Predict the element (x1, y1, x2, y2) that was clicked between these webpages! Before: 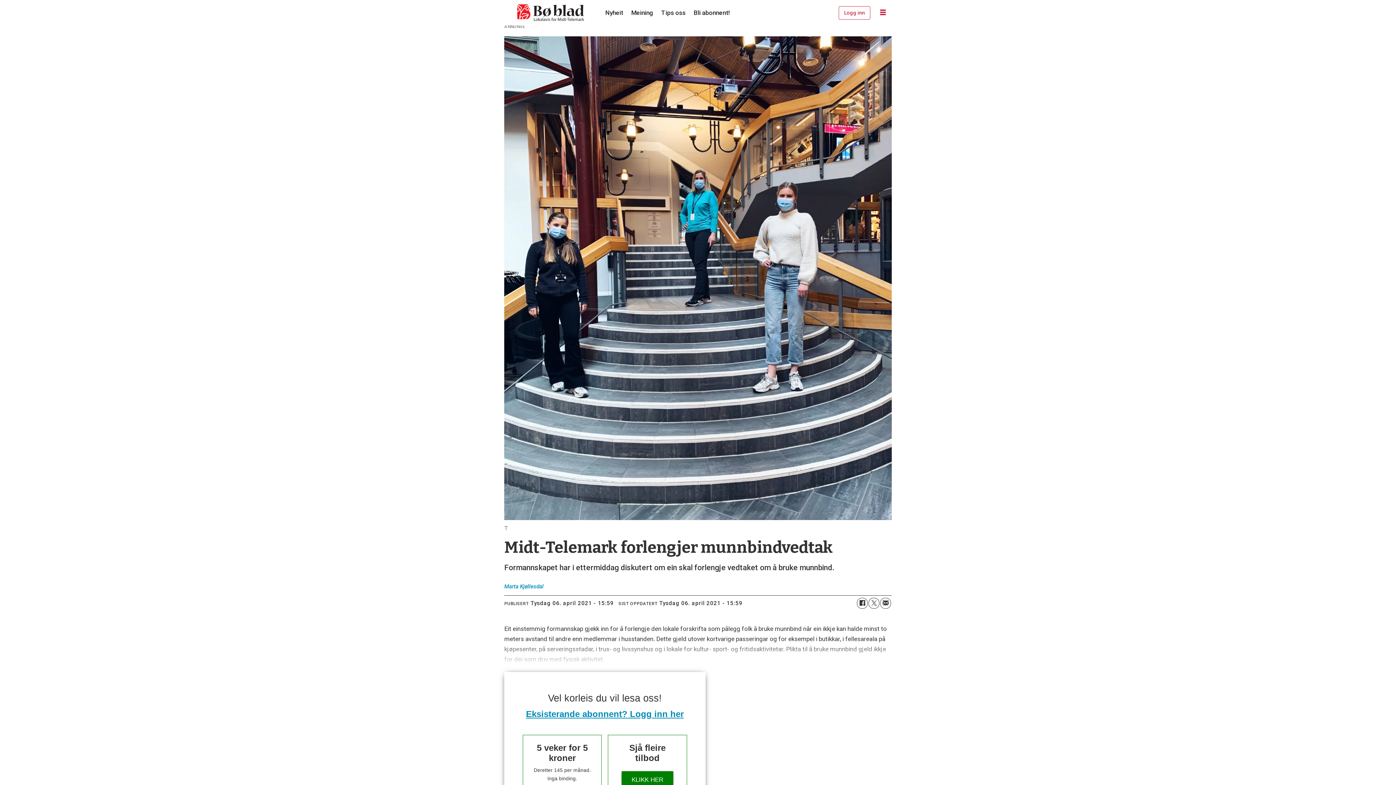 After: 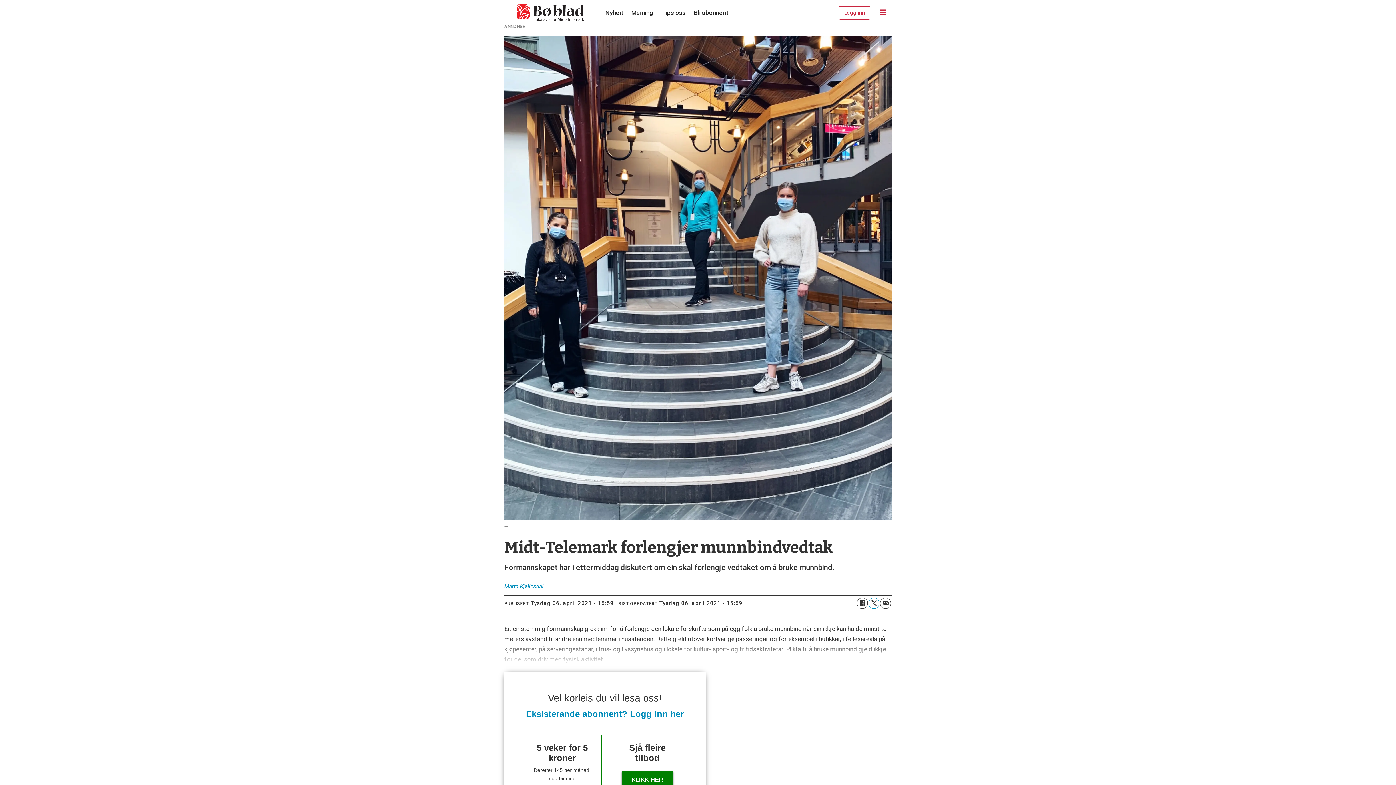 Action: bbox: (868, 598, 879, 608) label: Del på Twitter